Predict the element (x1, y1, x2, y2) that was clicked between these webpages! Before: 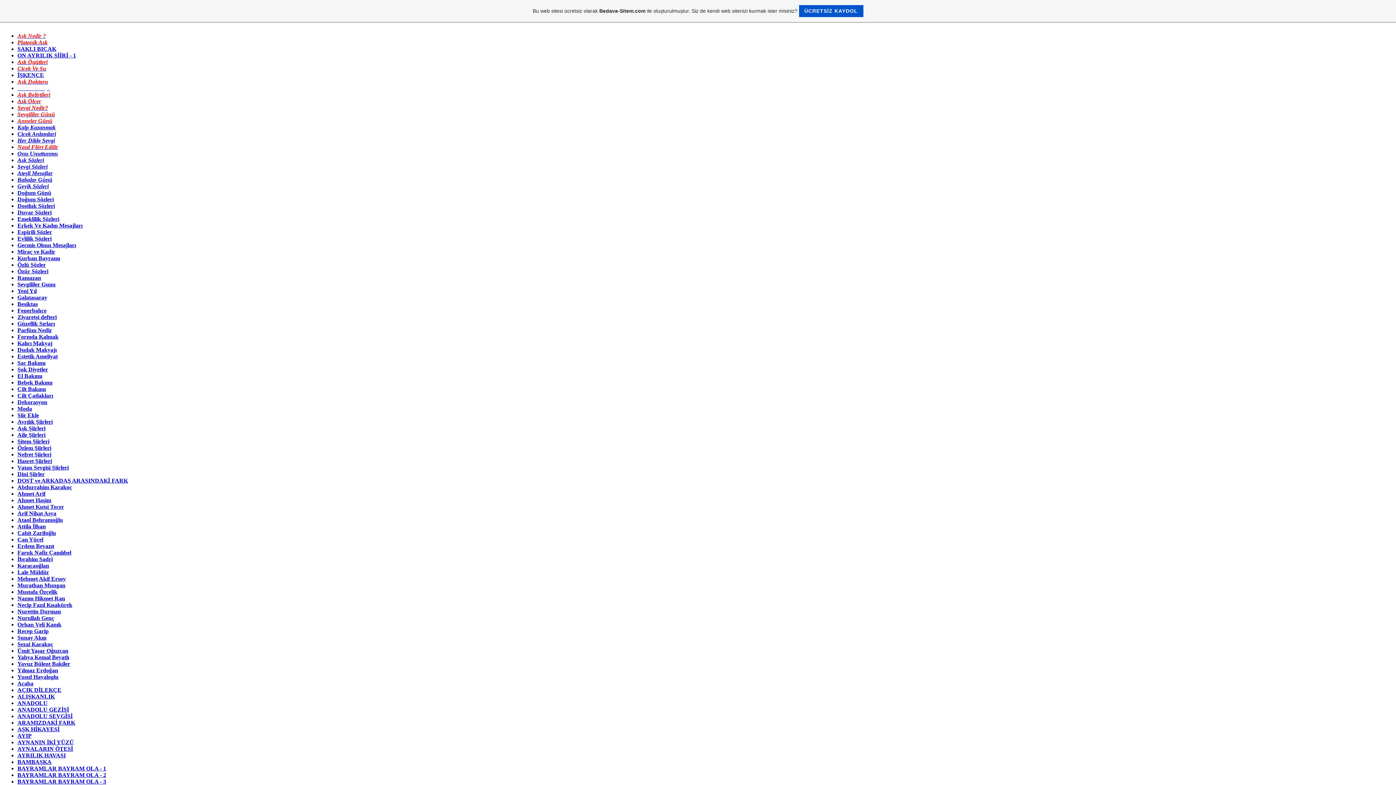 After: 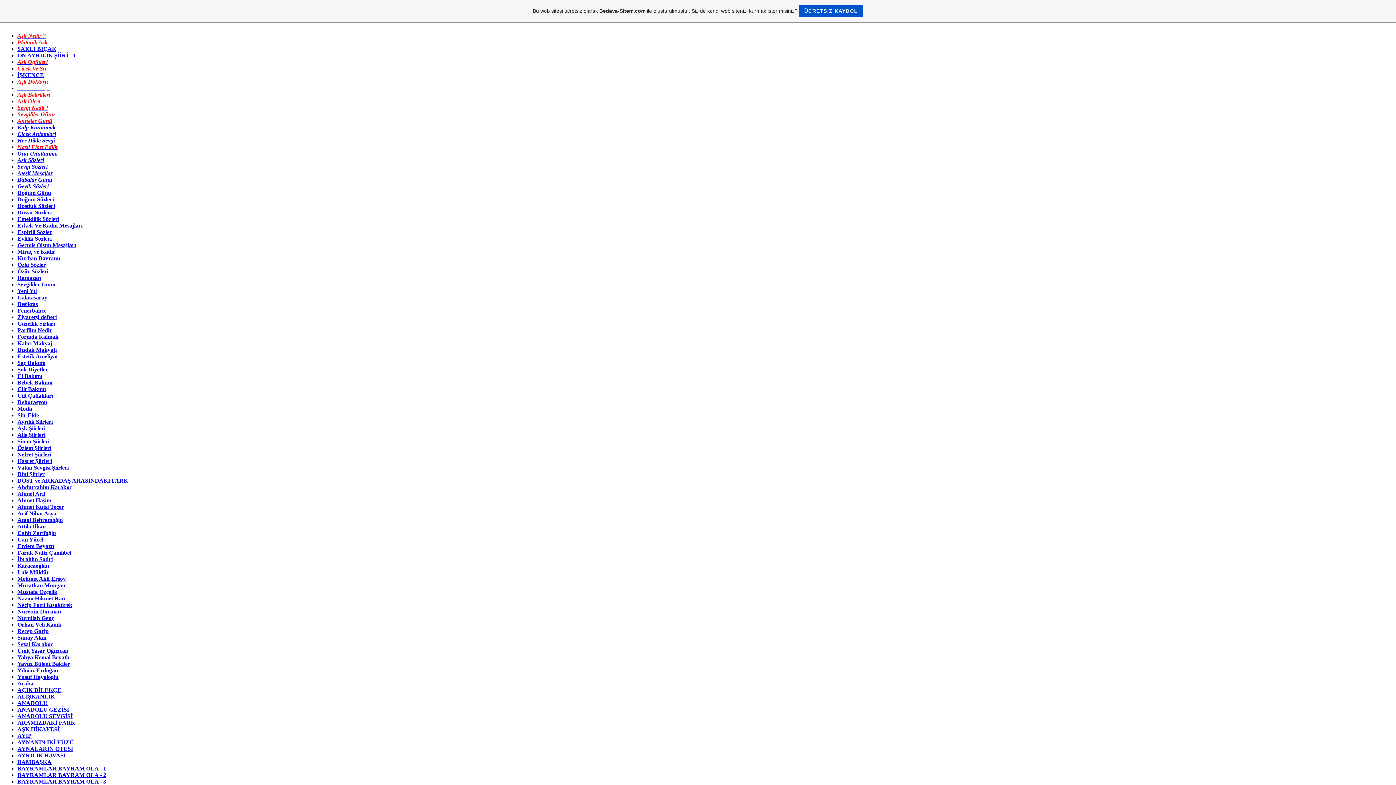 Action: label: Recep Garip bbox: (17, 628, 48, 634)